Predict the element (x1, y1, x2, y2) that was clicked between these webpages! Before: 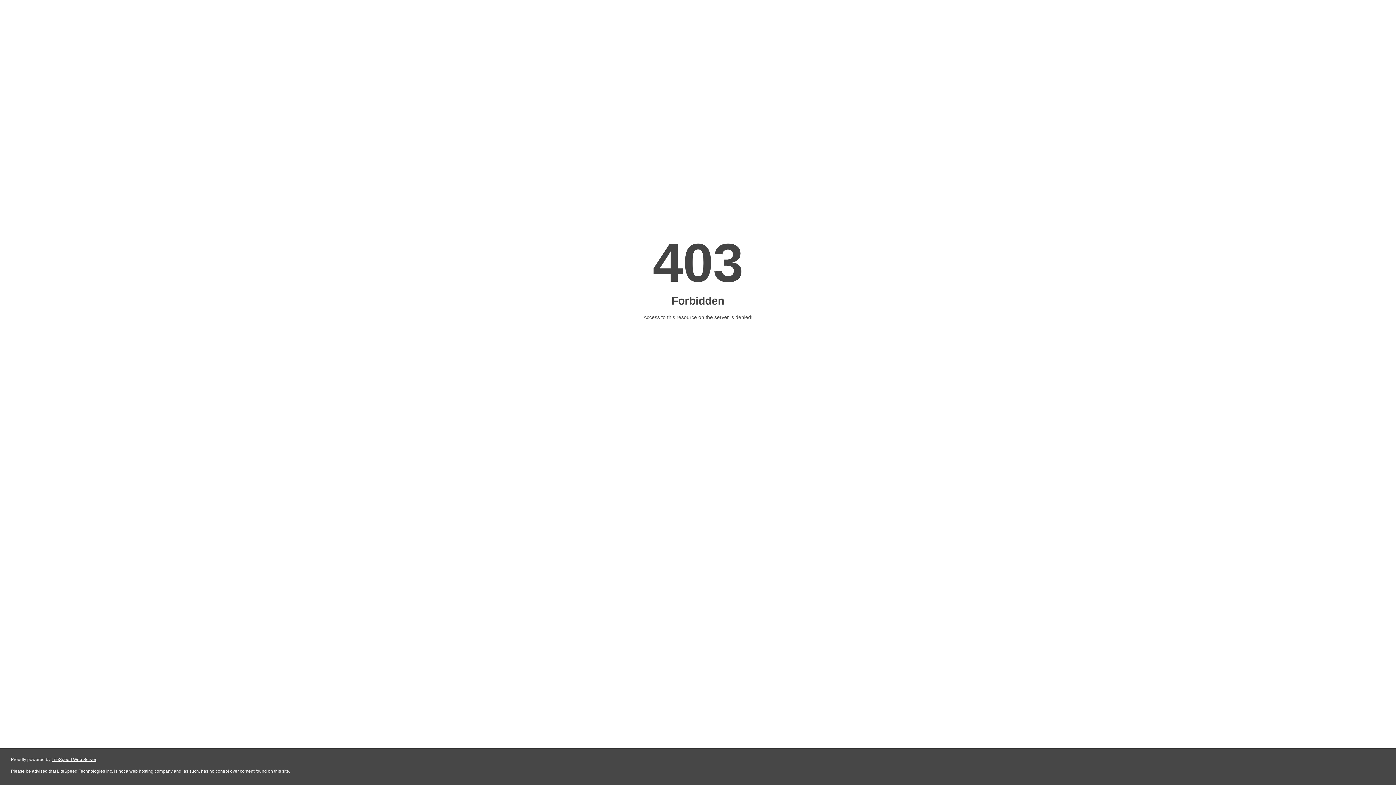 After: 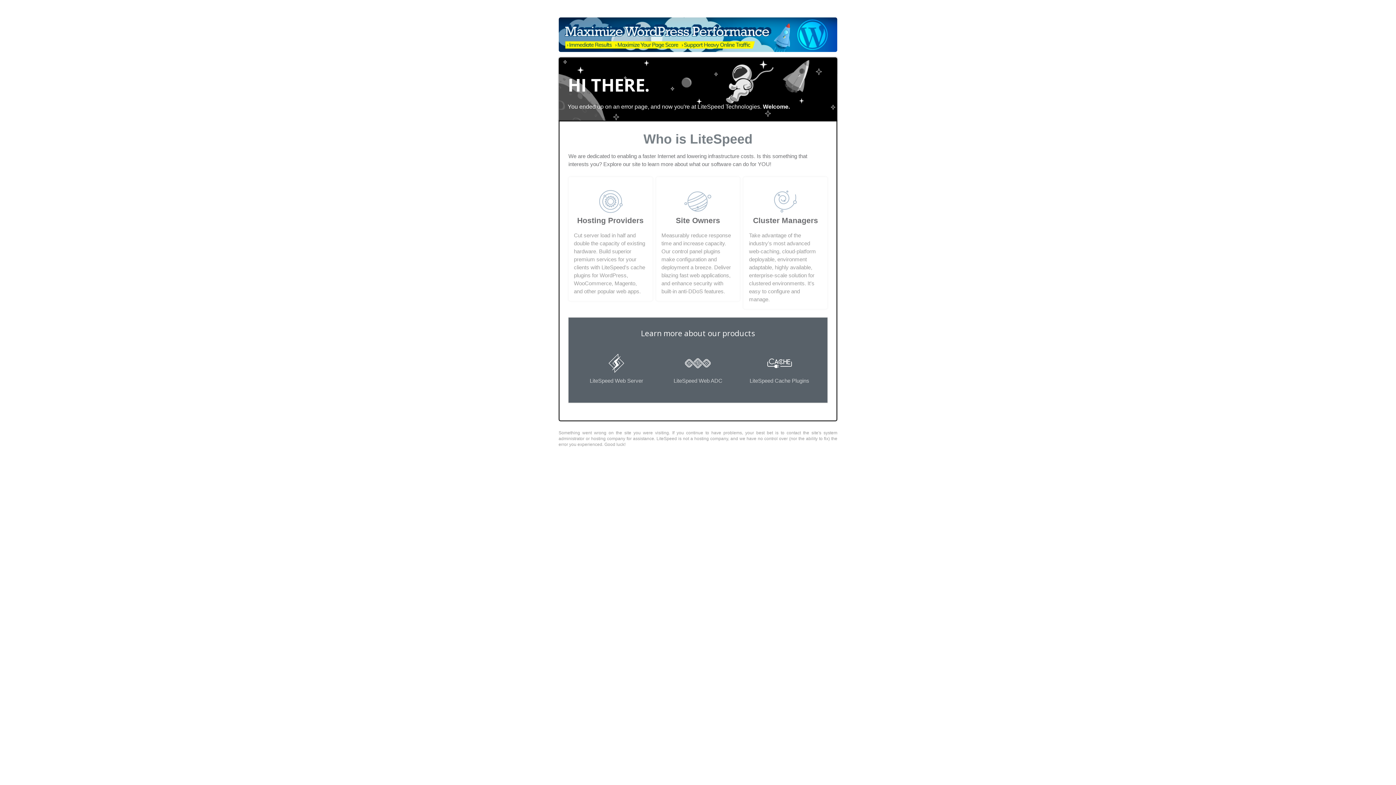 Action: label: LiteSpeed Web Server bbox: (51, 757, 96, 762)